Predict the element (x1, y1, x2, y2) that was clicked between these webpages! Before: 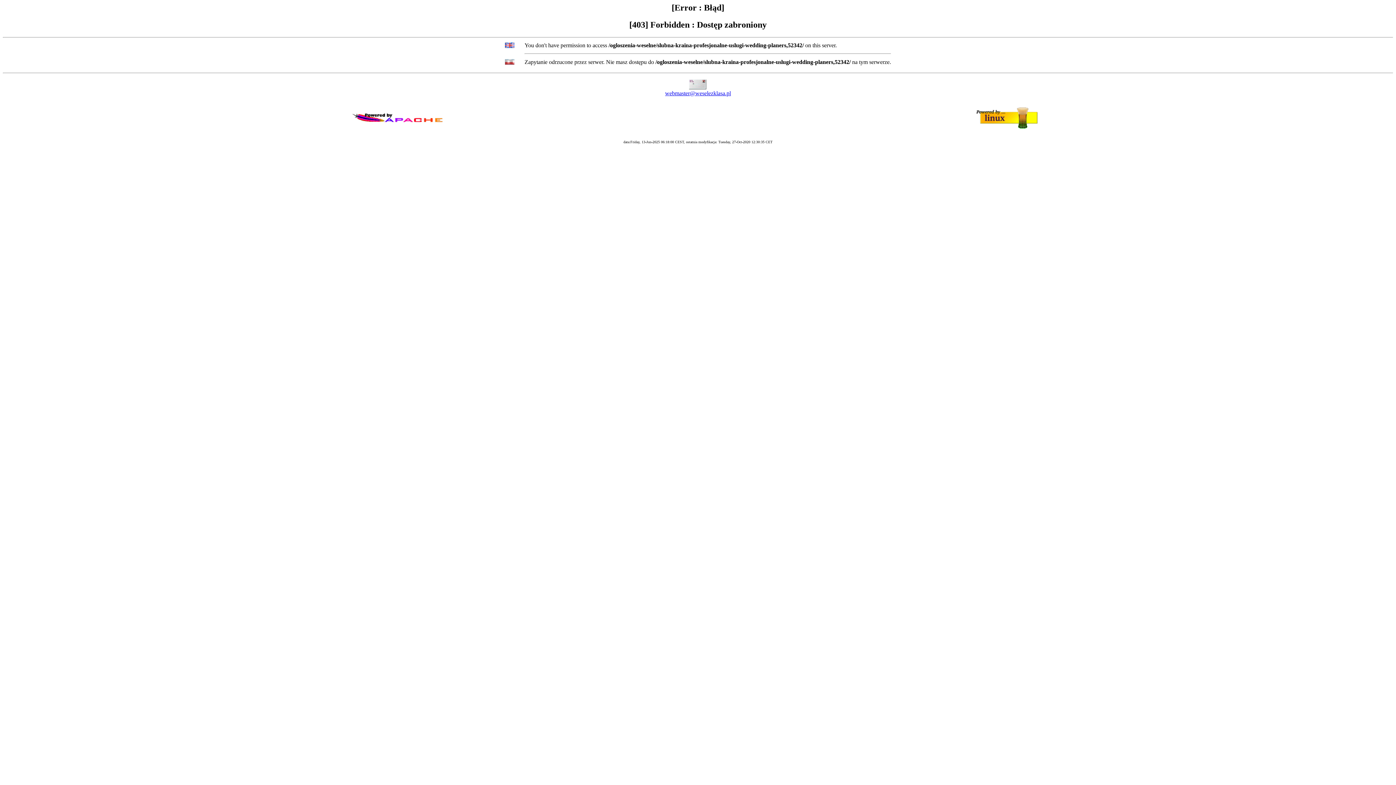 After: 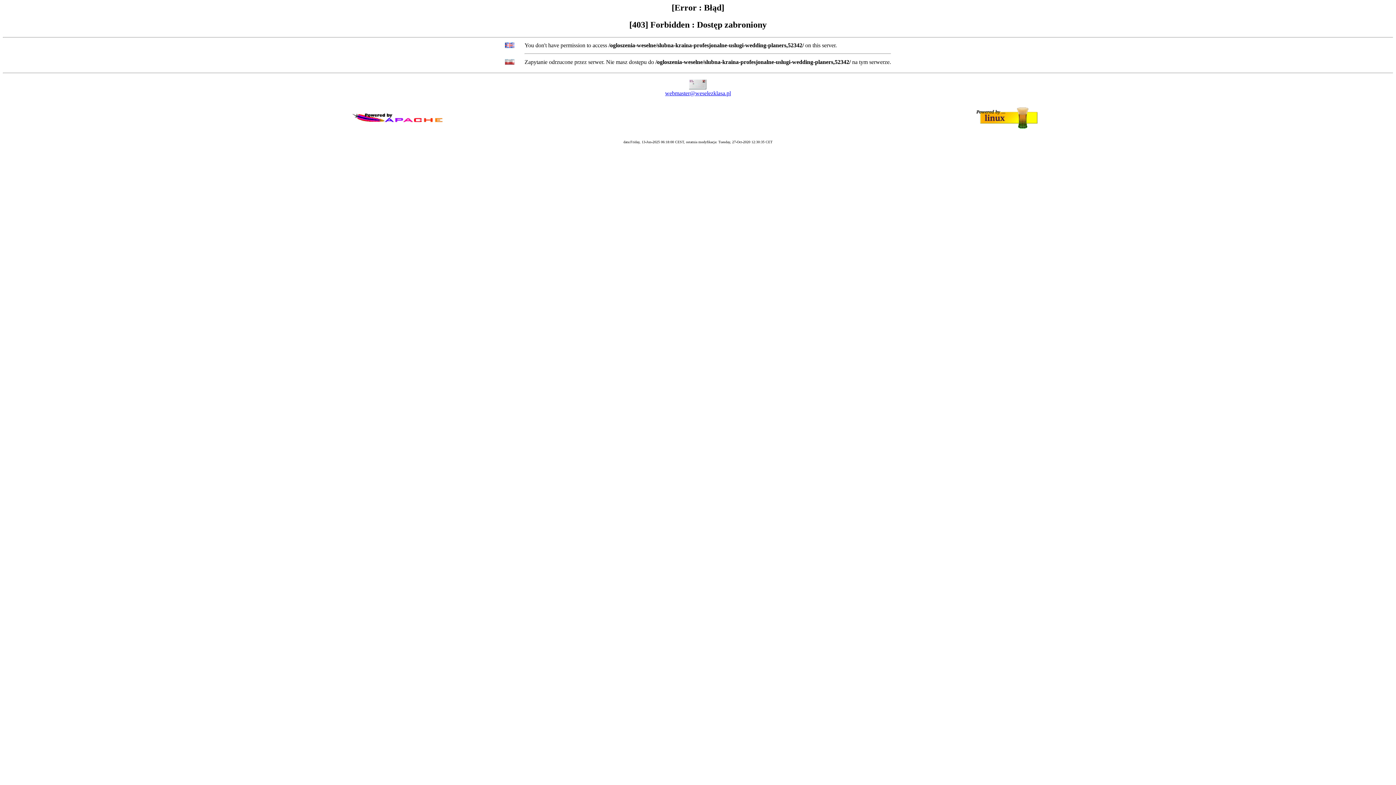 Action: bbox: (665, 90, 731, 96) label: webmaster@weselezklasa.pl